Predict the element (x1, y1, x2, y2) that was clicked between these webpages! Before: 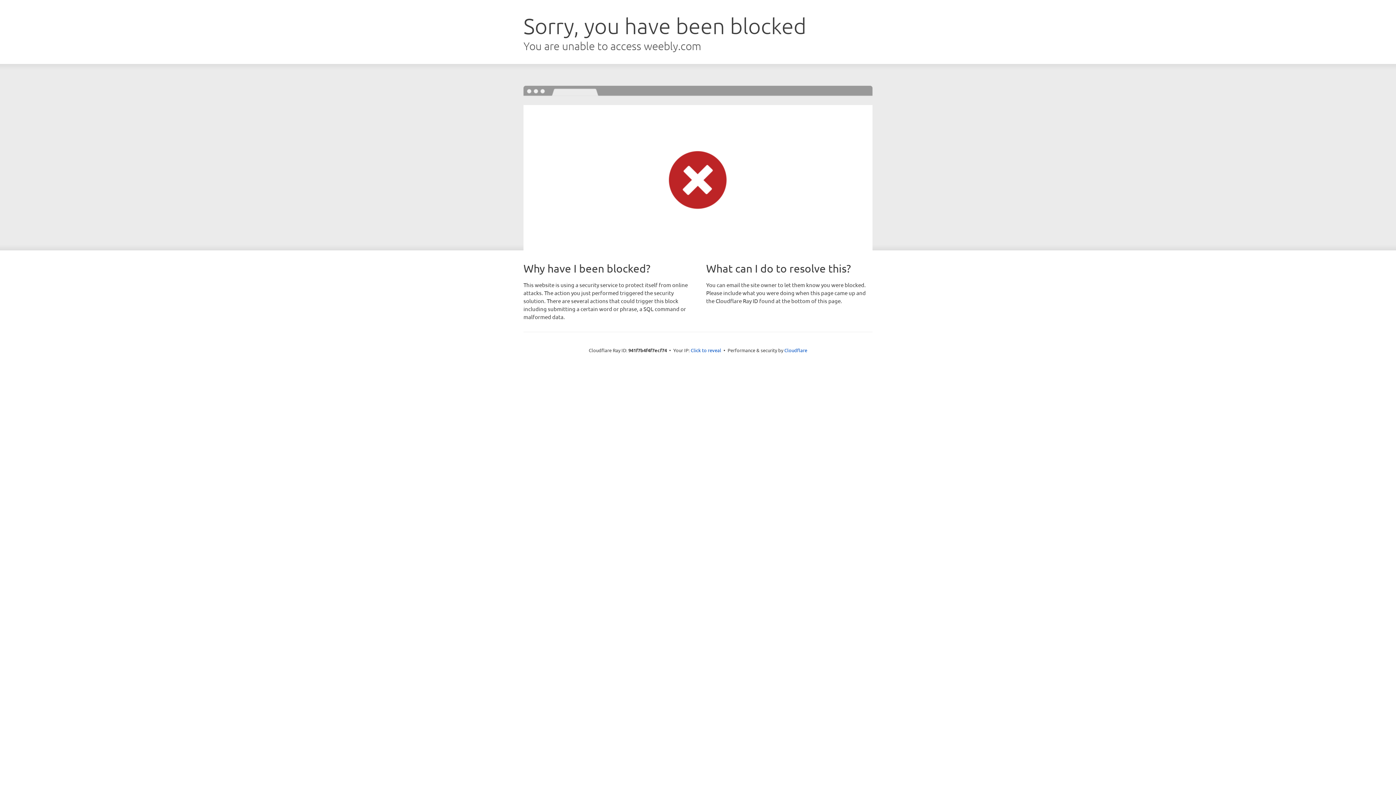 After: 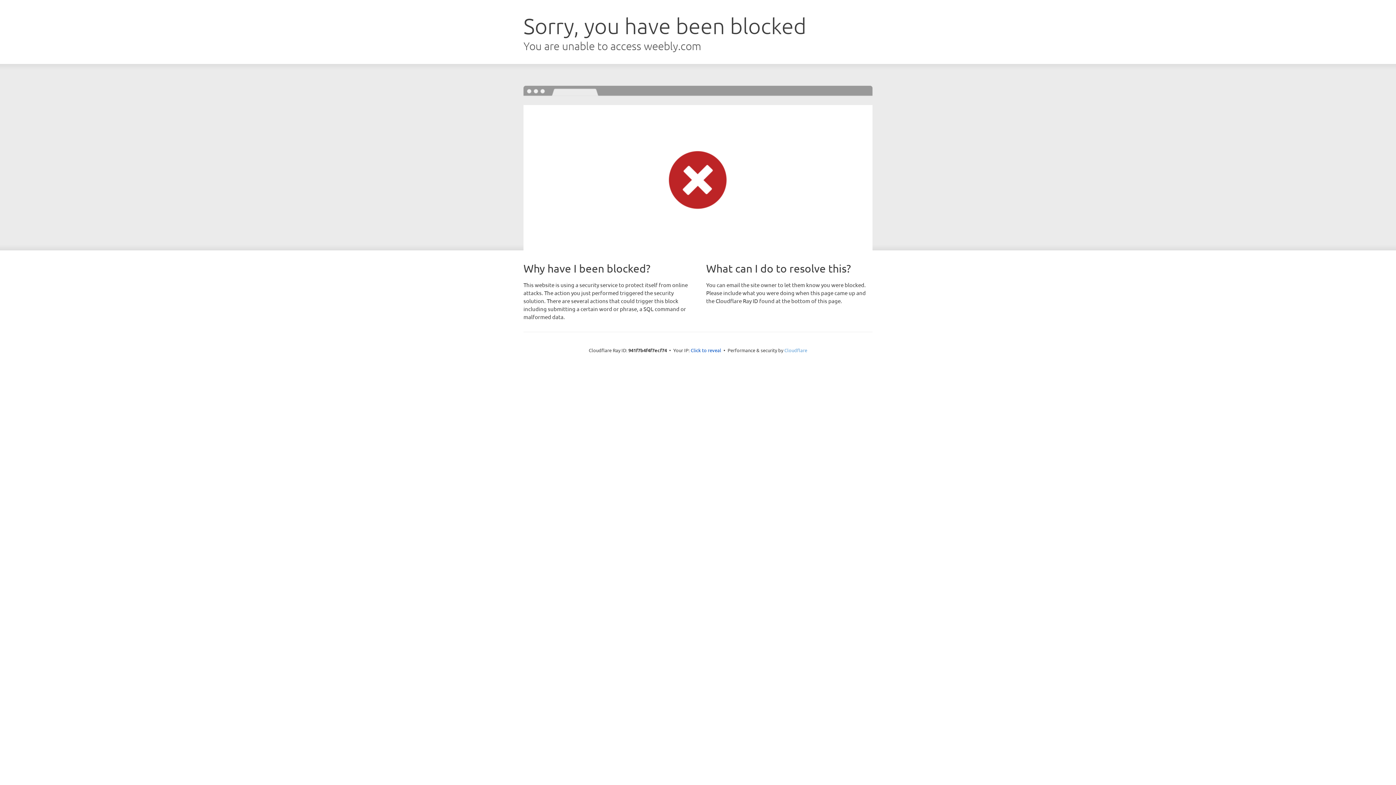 Action: bbox: (784, 347, 807, 353) label: Cloudflare